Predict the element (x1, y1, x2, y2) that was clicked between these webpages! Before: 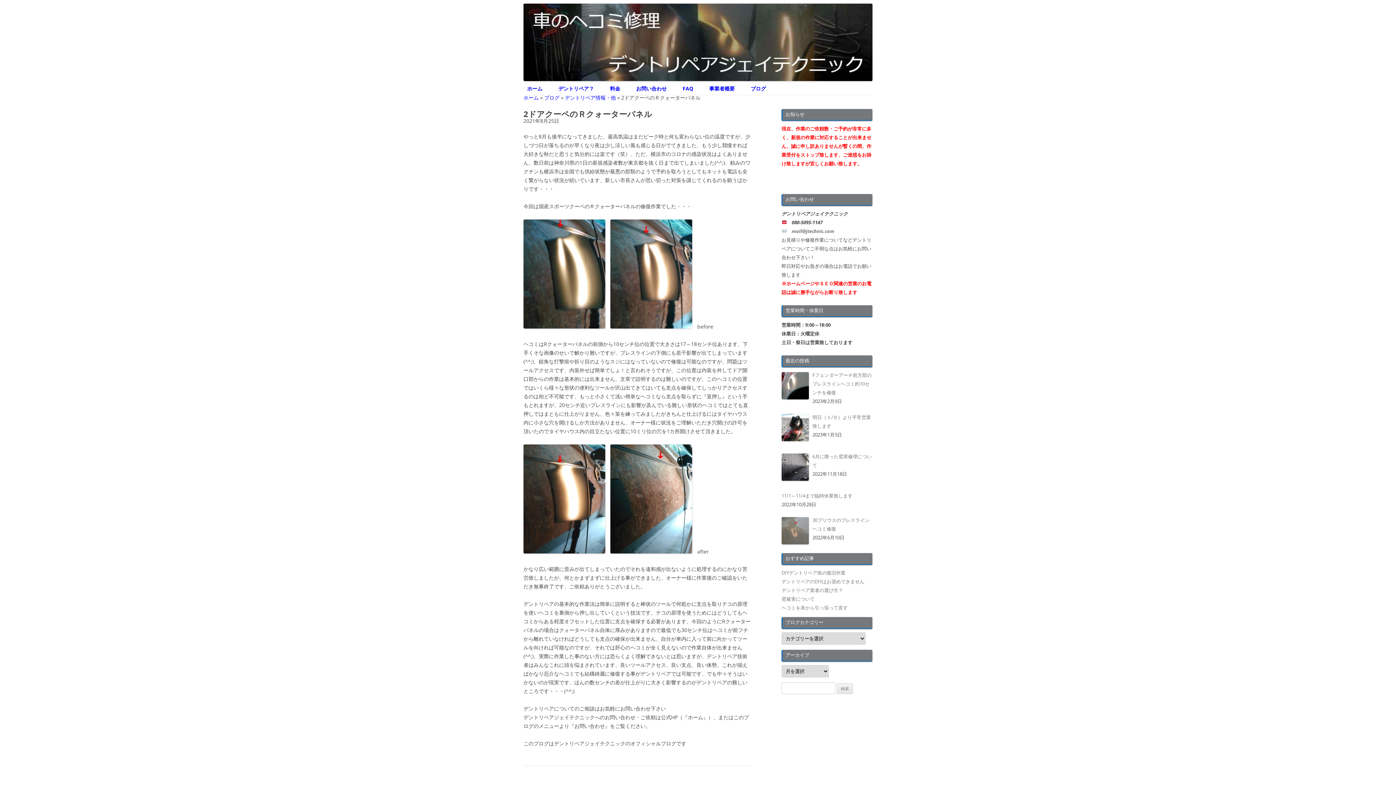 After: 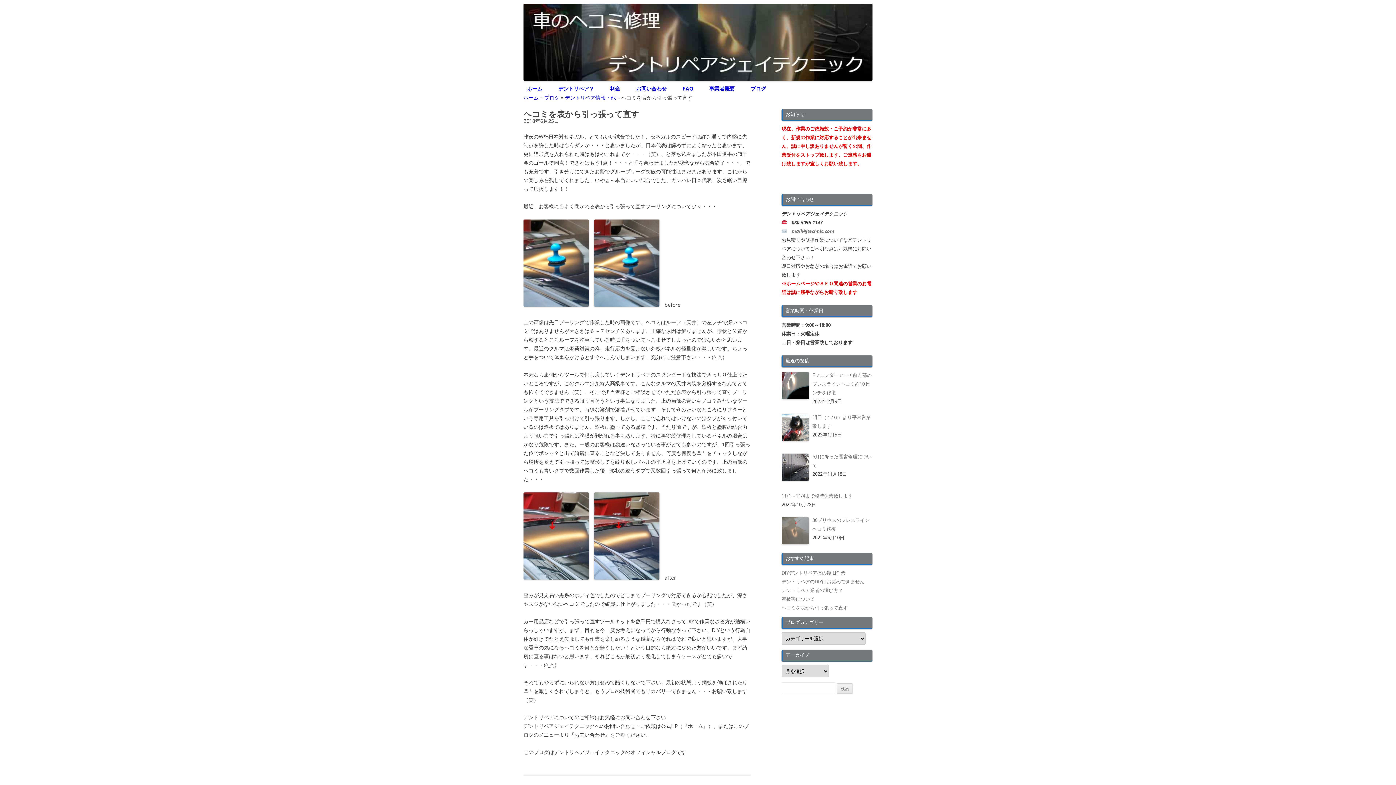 Action: label: ヘコミを表から引っ張って直す bbox: (781, 604, 848, 611)